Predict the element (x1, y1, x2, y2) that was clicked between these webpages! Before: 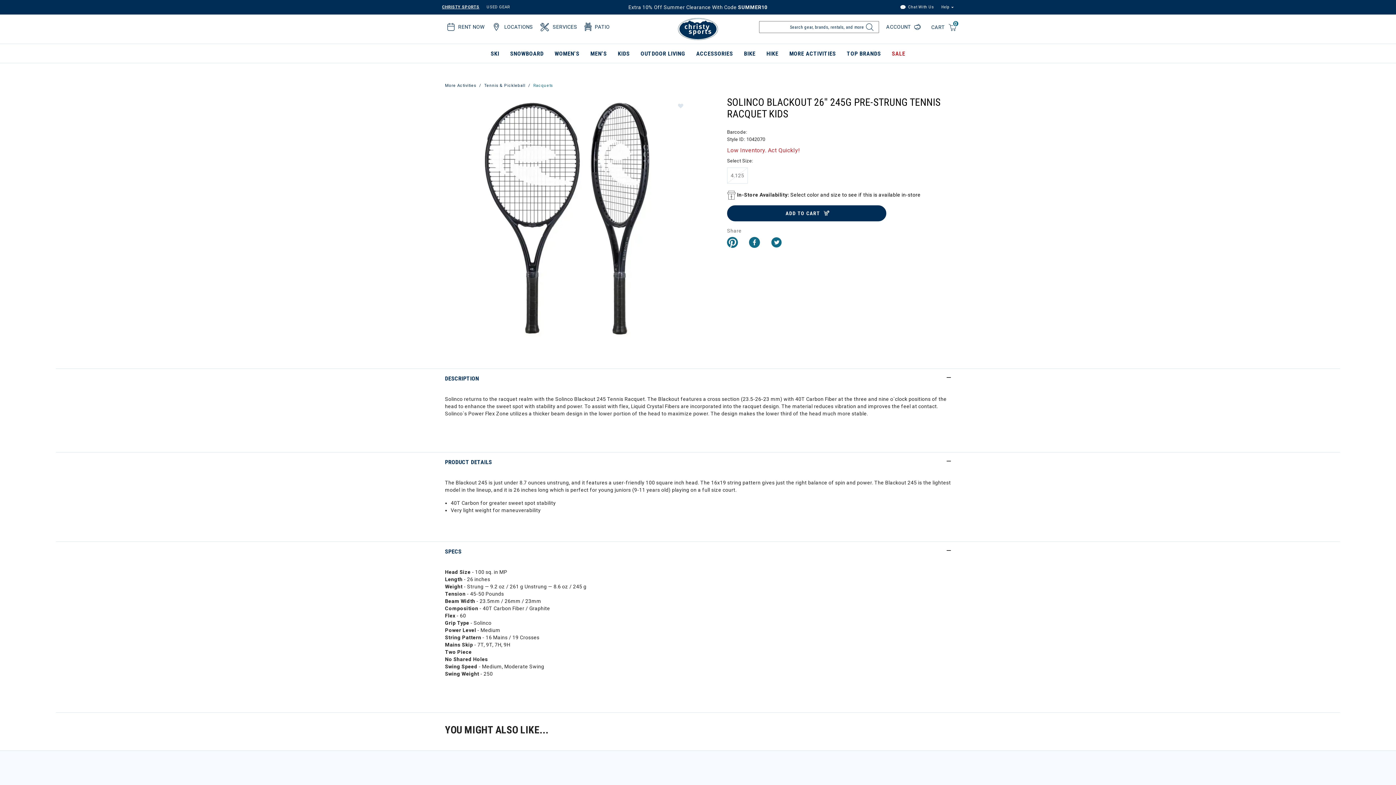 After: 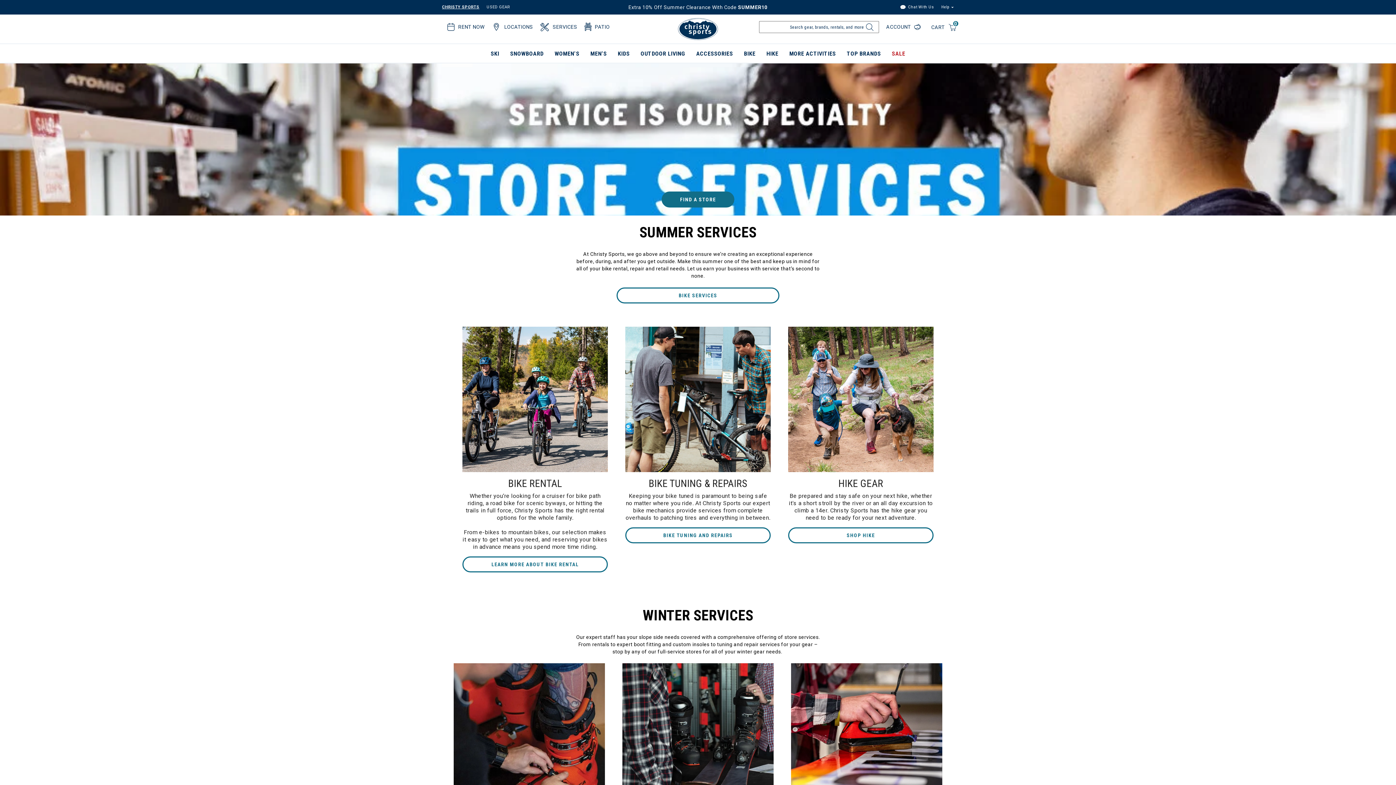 Action: bbox: (538, 23, 577, 29) label: SERVICES